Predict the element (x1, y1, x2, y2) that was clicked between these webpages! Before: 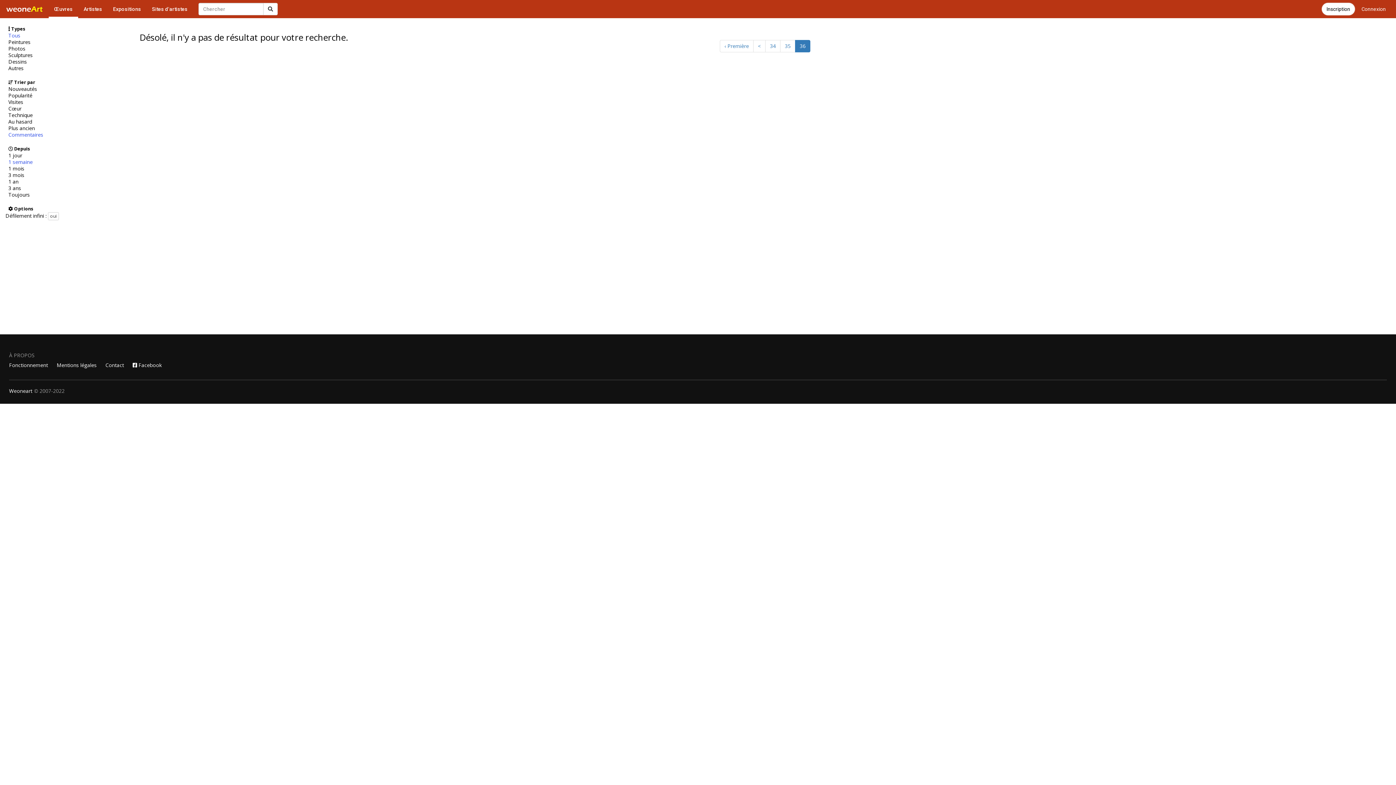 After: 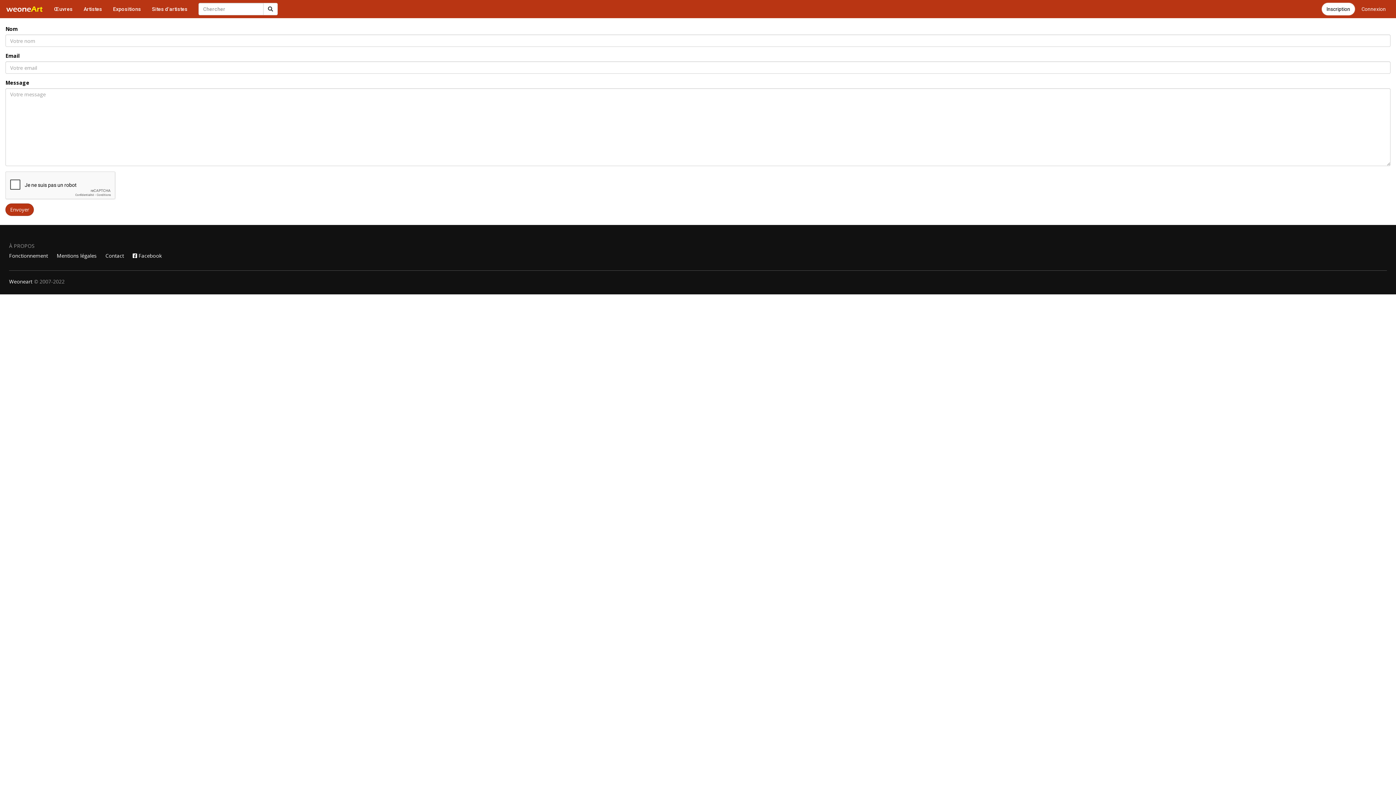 Action: label: Contact bbox: (105, 361, 124, 368)